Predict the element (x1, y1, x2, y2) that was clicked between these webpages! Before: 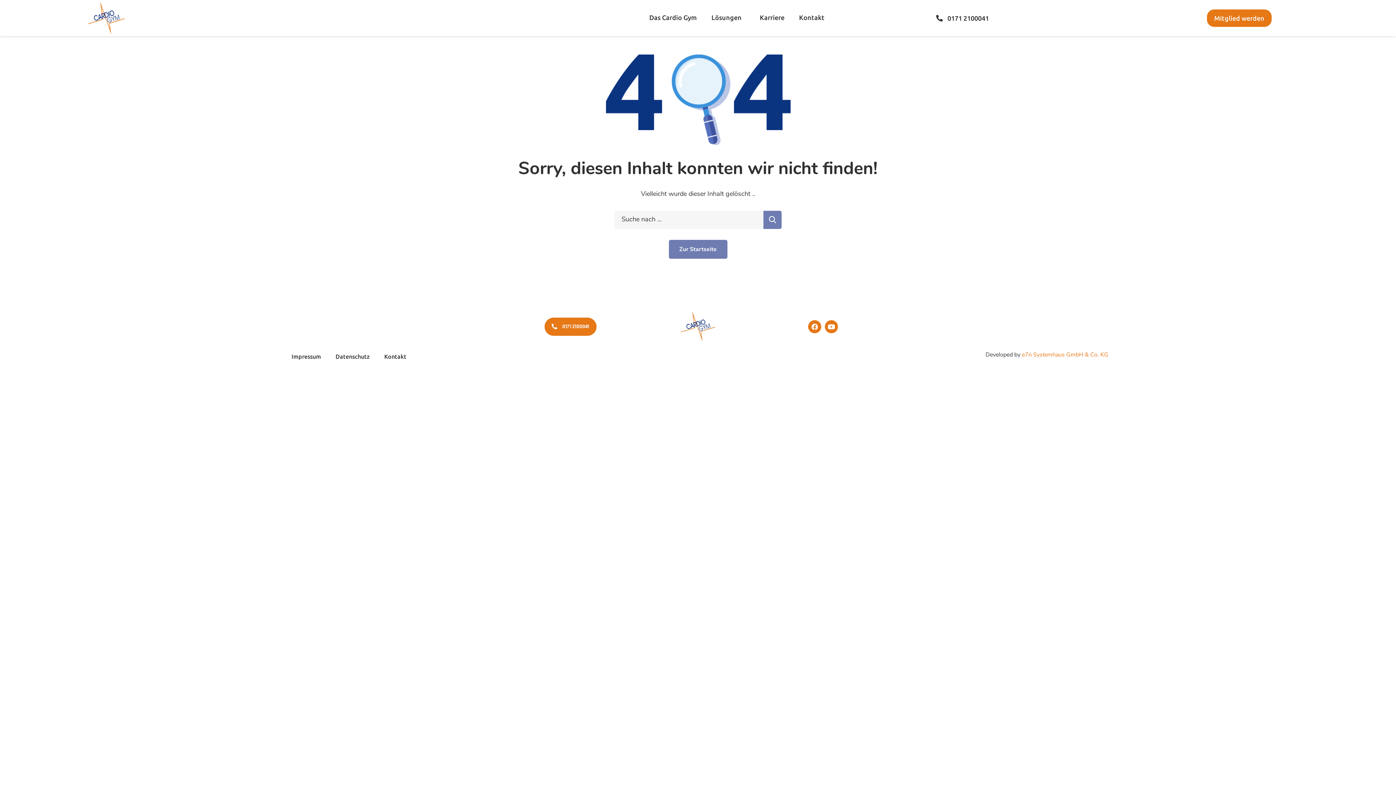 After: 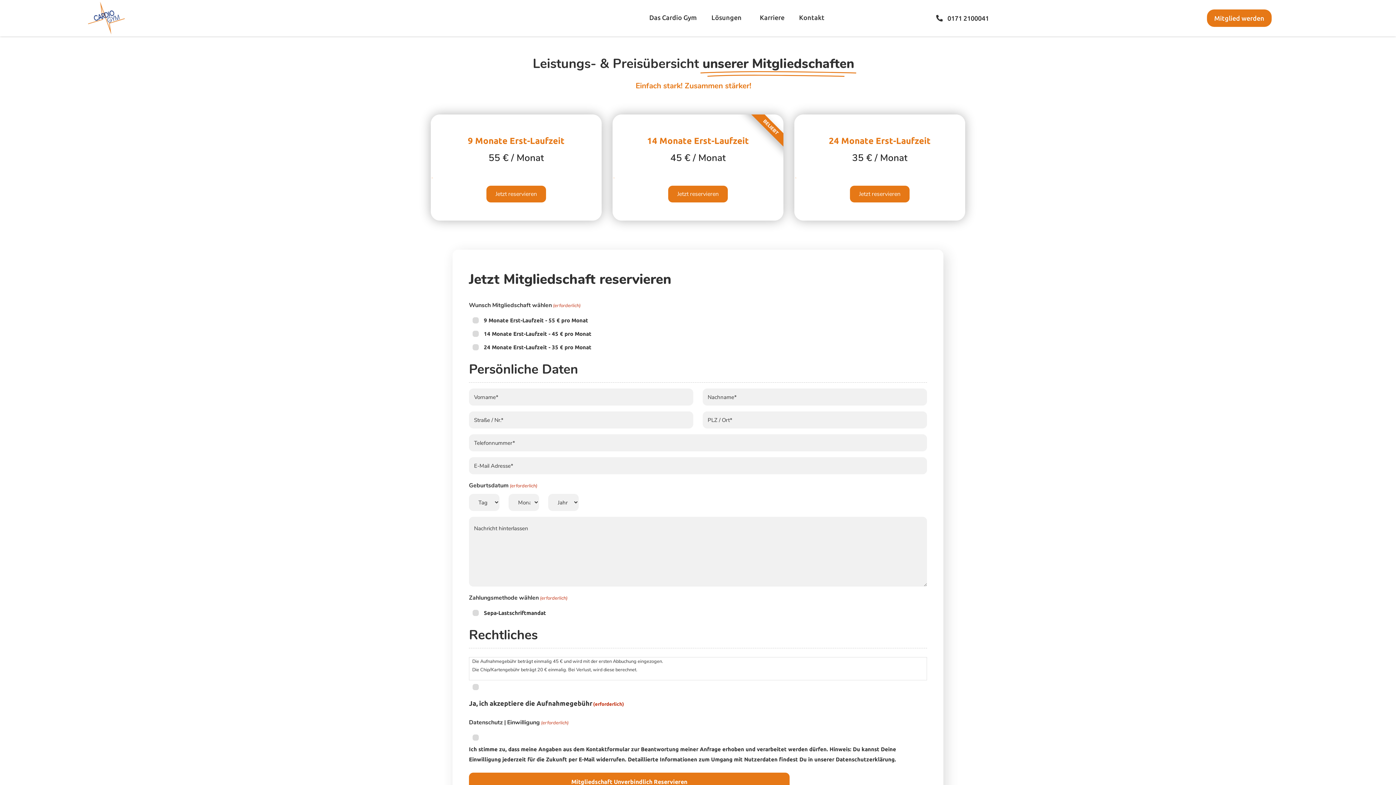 Action: label: Mitglied werden bbox: (1207, 9, 1271, 26)